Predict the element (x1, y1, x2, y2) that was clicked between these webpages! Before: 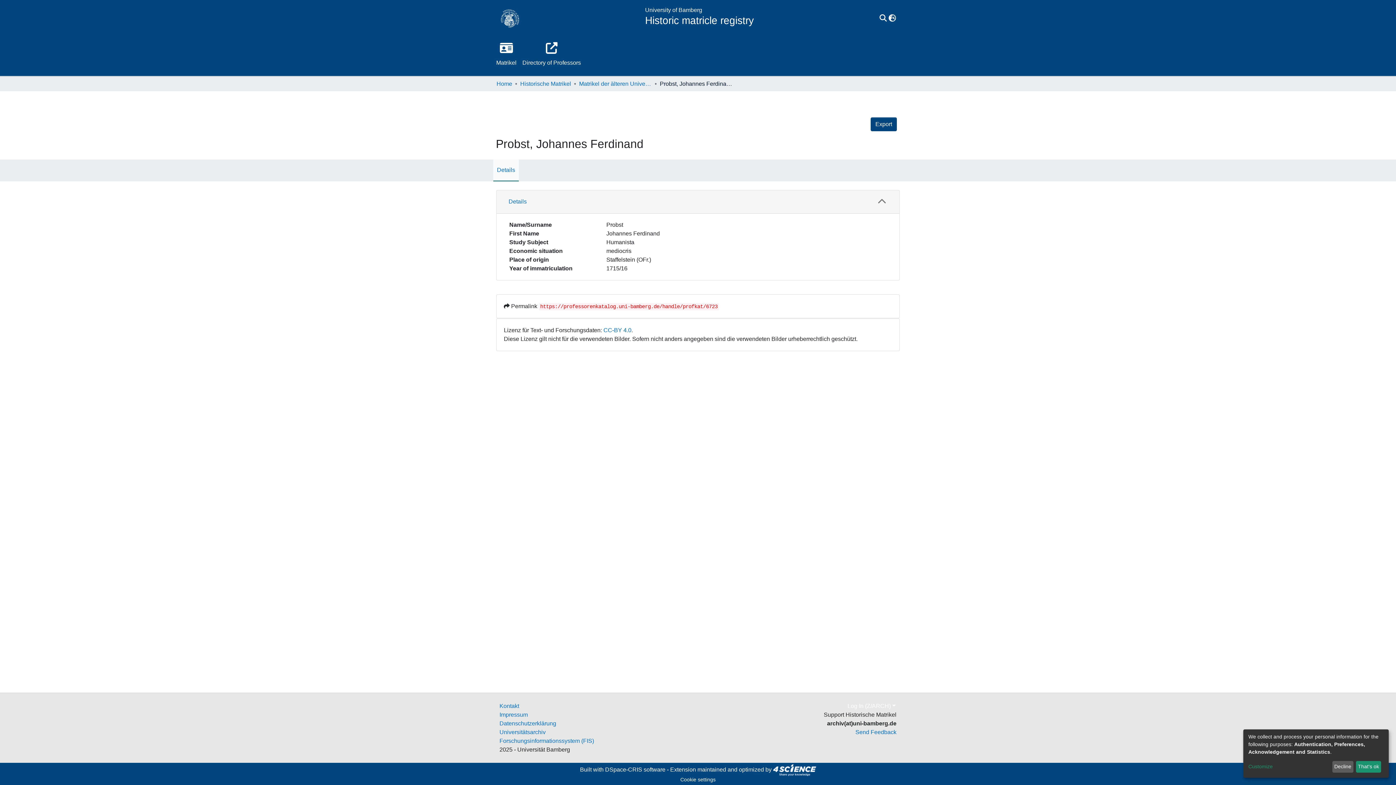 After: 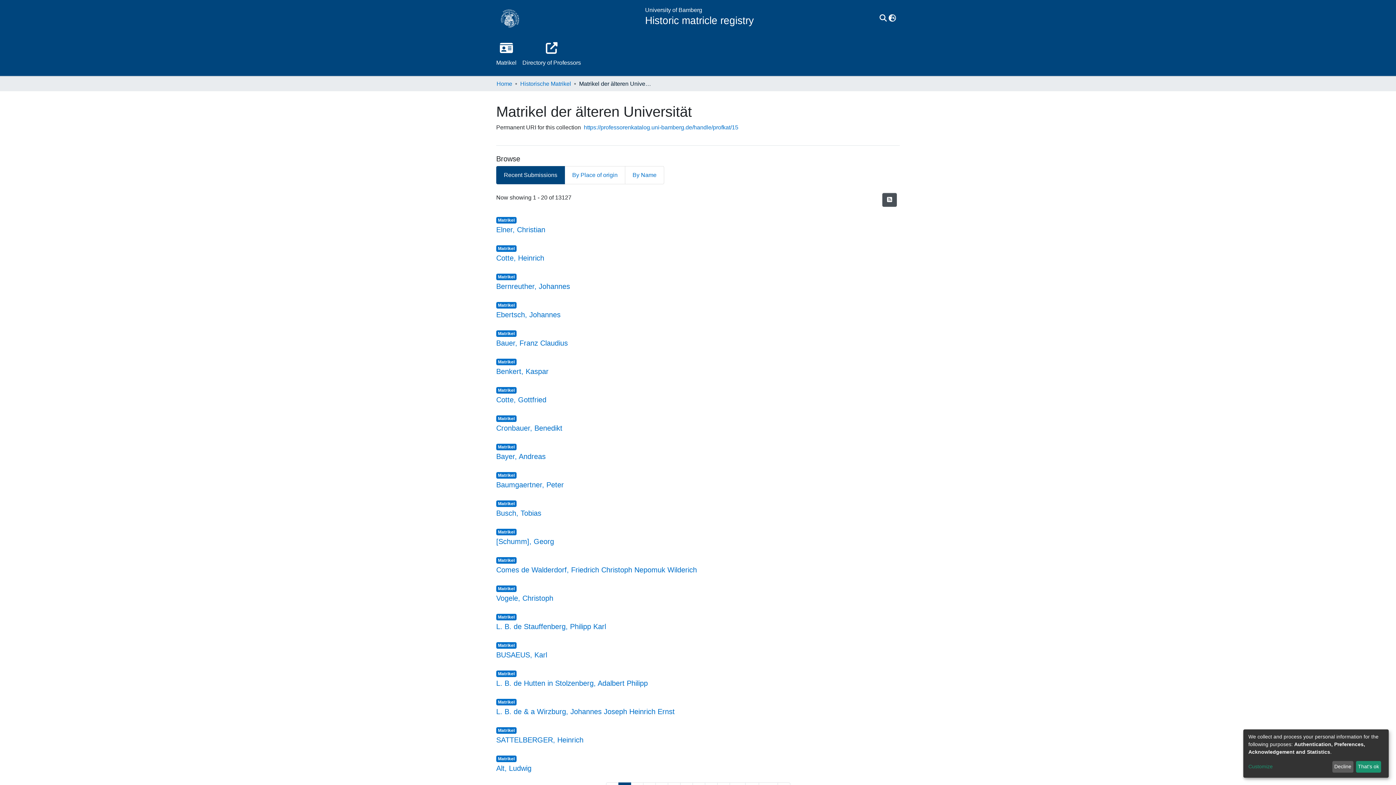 Action: label: Matrikel der älteren Universität bbox: (579, 79, 652, 88)